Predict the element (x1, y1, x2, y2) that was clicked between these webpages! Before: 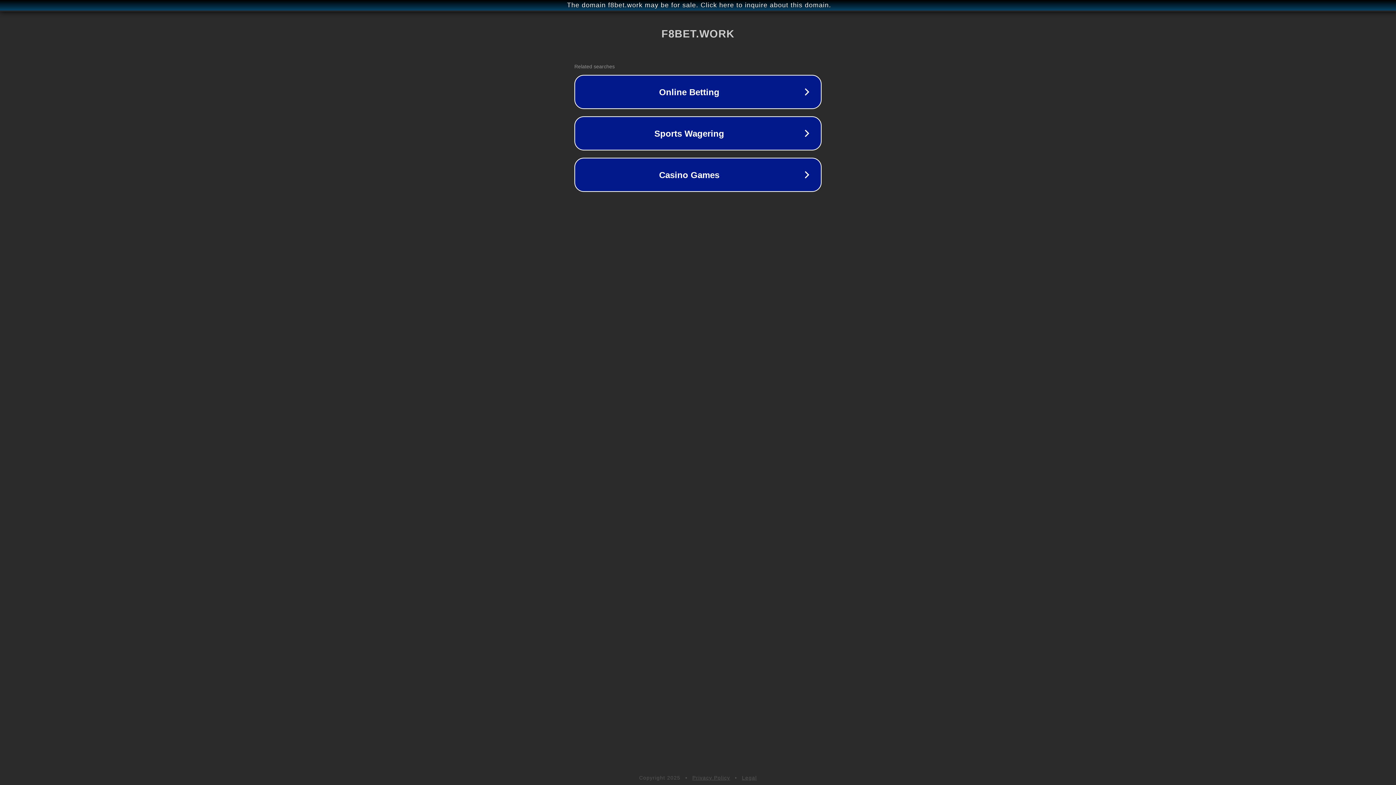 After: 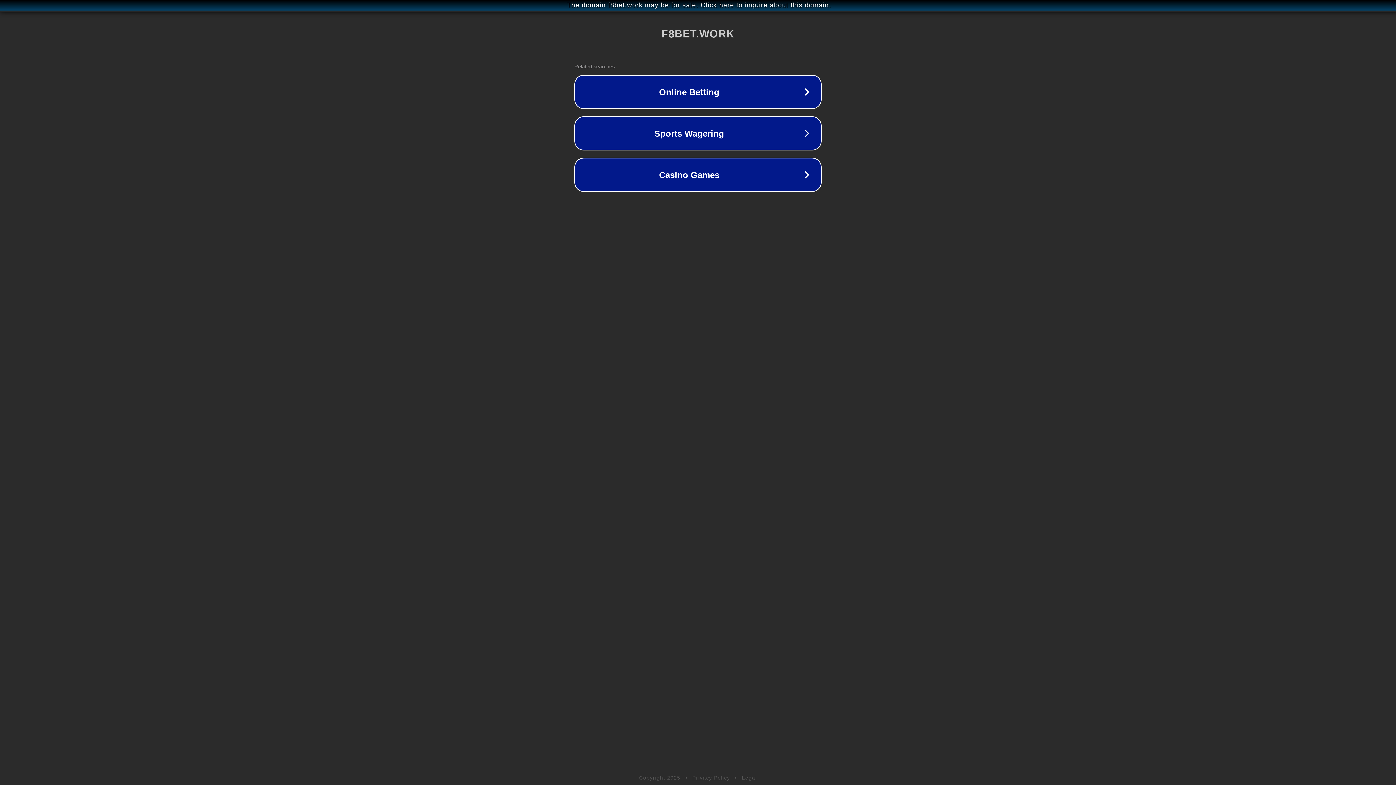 Action: bbox: (692, 775, 730, 781) label: Privacy Policy